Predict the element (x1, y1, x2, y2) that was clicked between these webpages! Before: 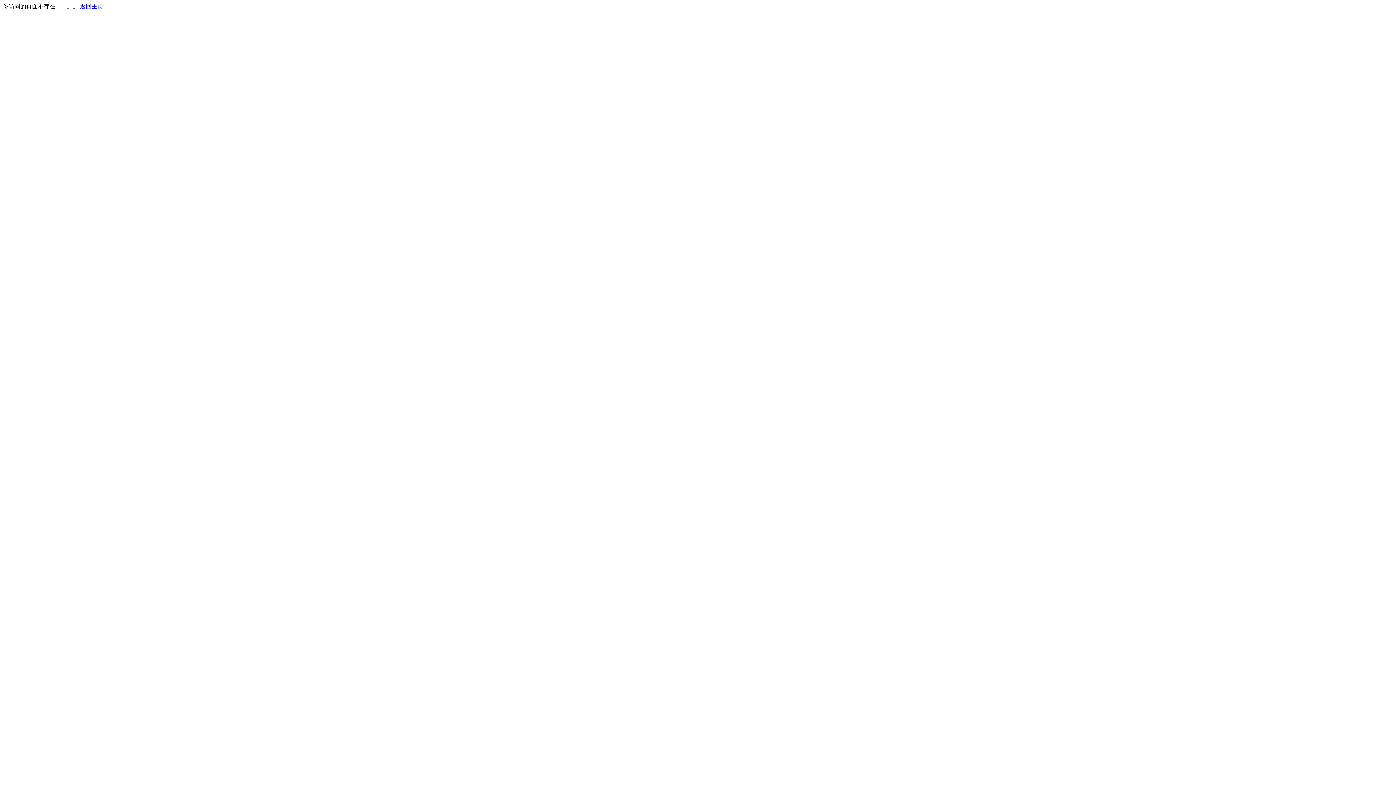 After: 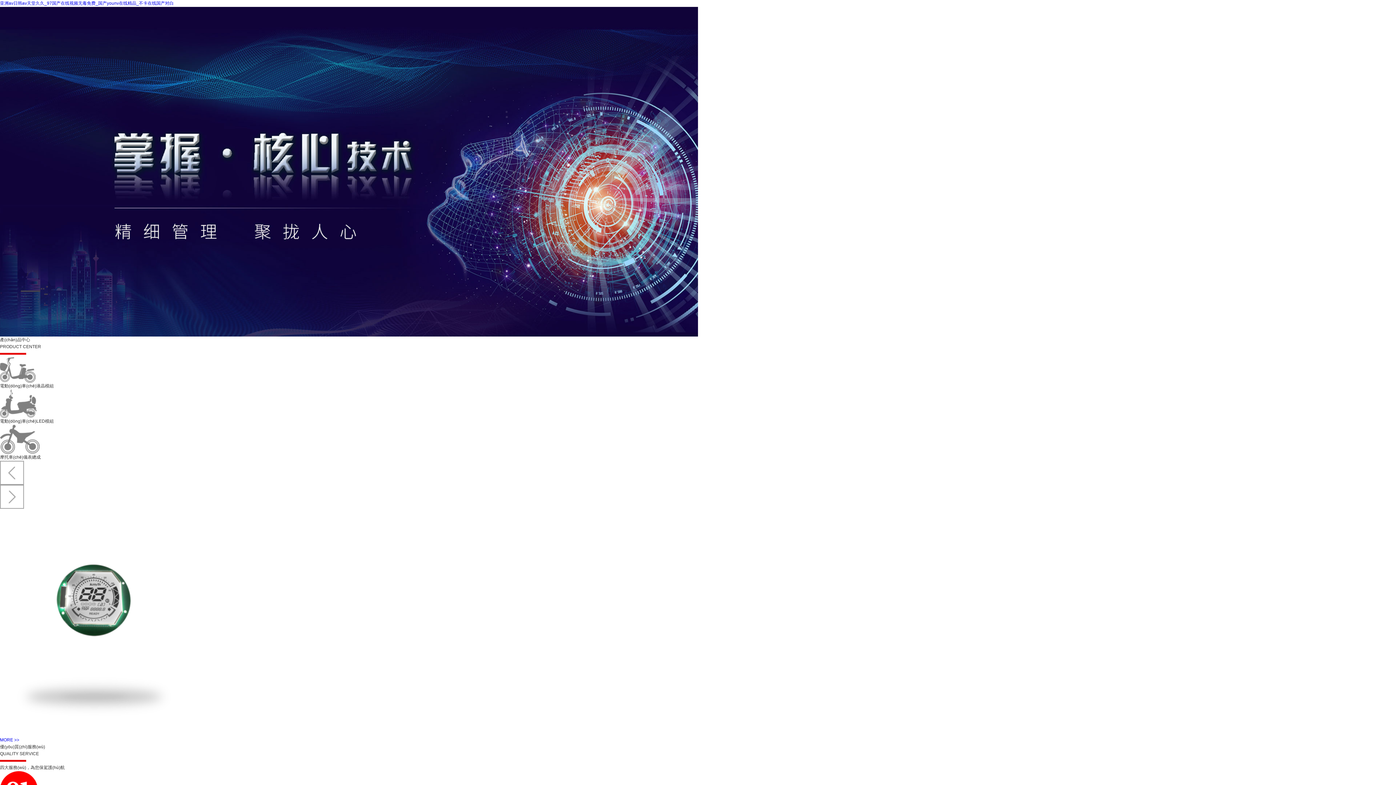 Action: bbox: (80, 3, 103, 9) label: 返回主页